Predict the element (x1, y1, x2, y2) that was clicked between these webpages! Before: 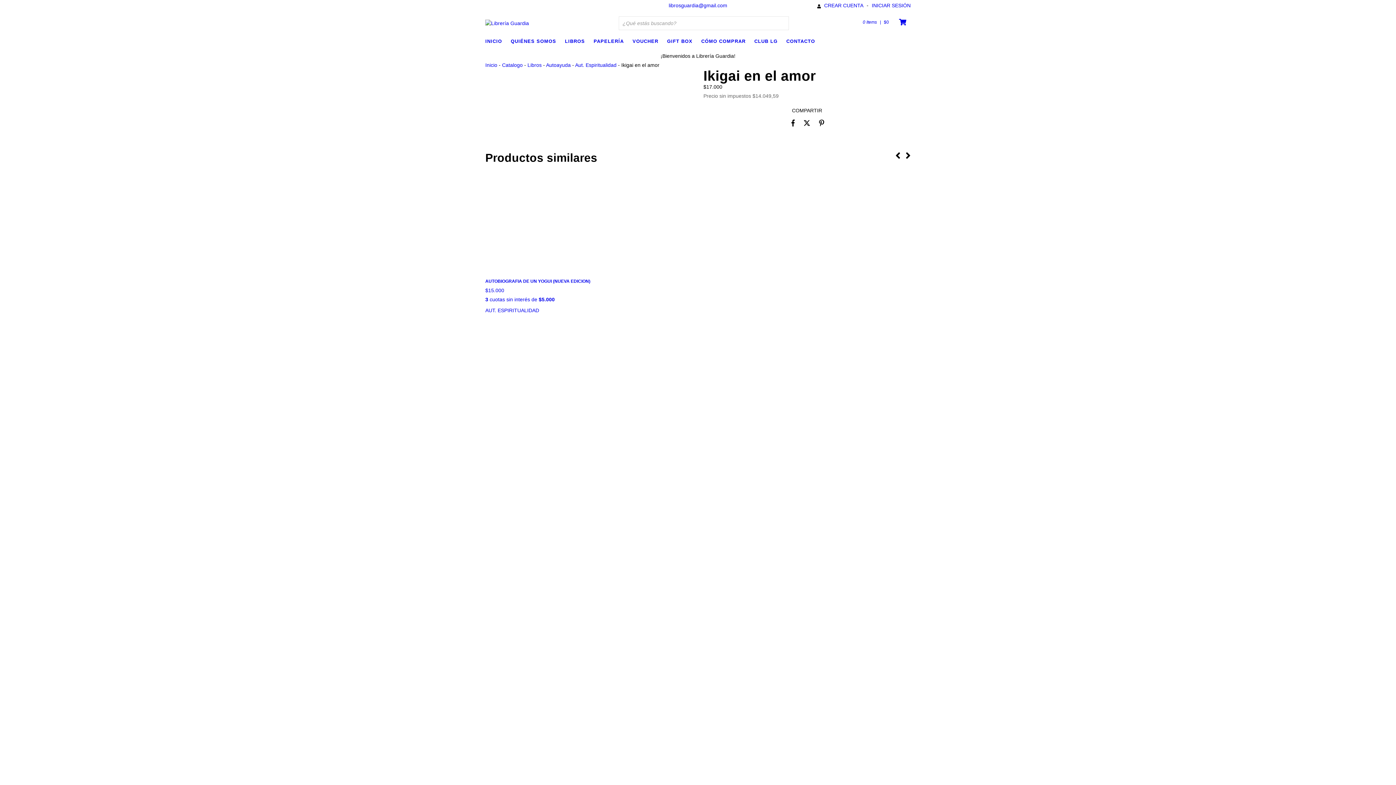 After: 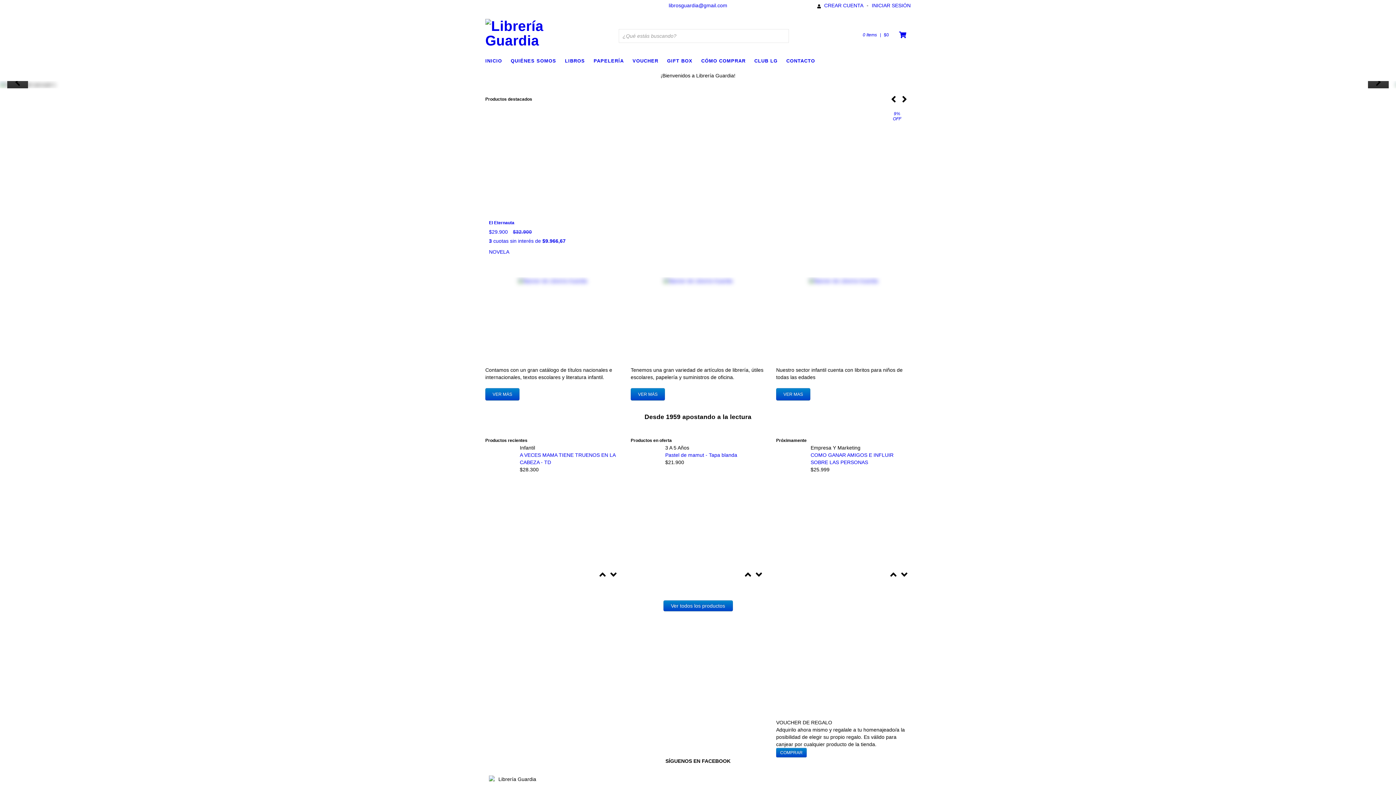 Action: bbox: (485, 19, 529, 25)